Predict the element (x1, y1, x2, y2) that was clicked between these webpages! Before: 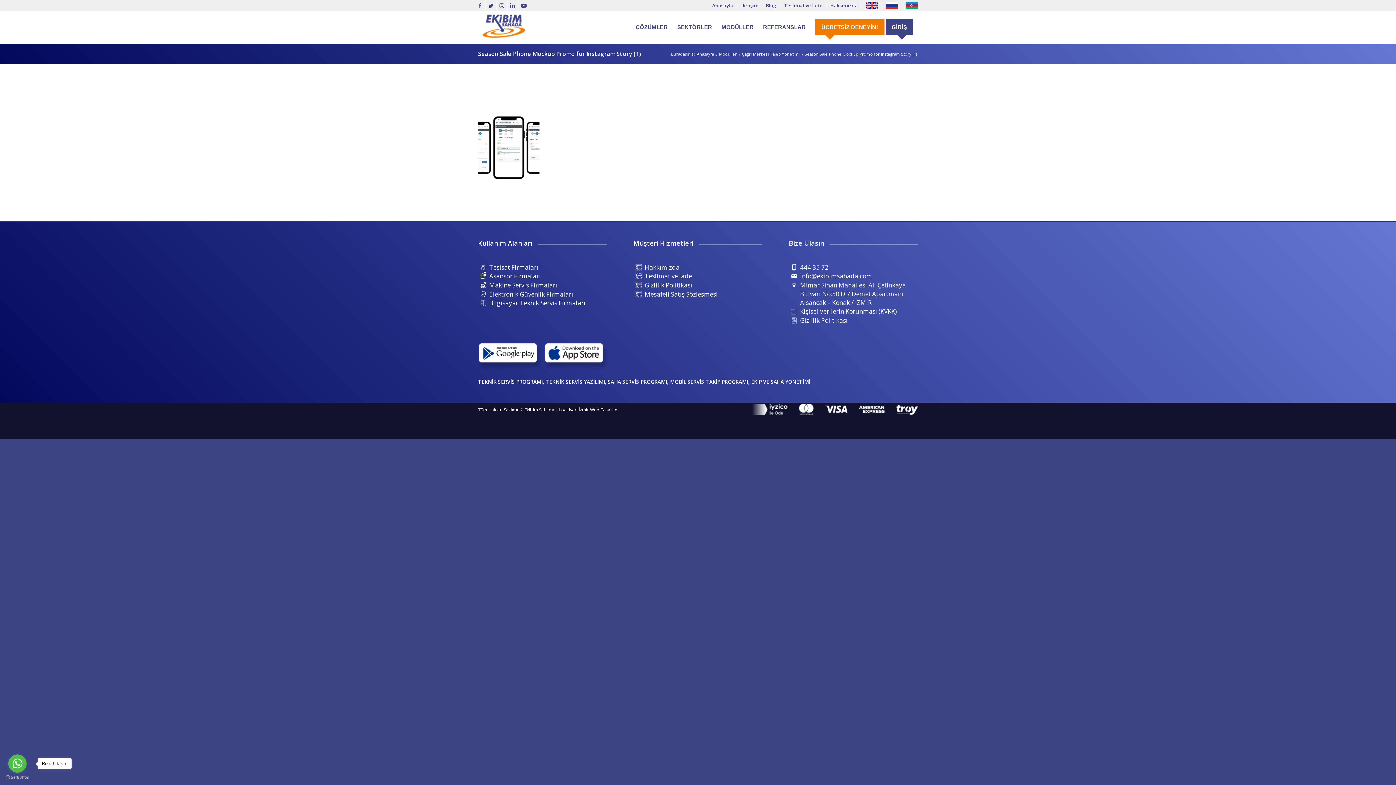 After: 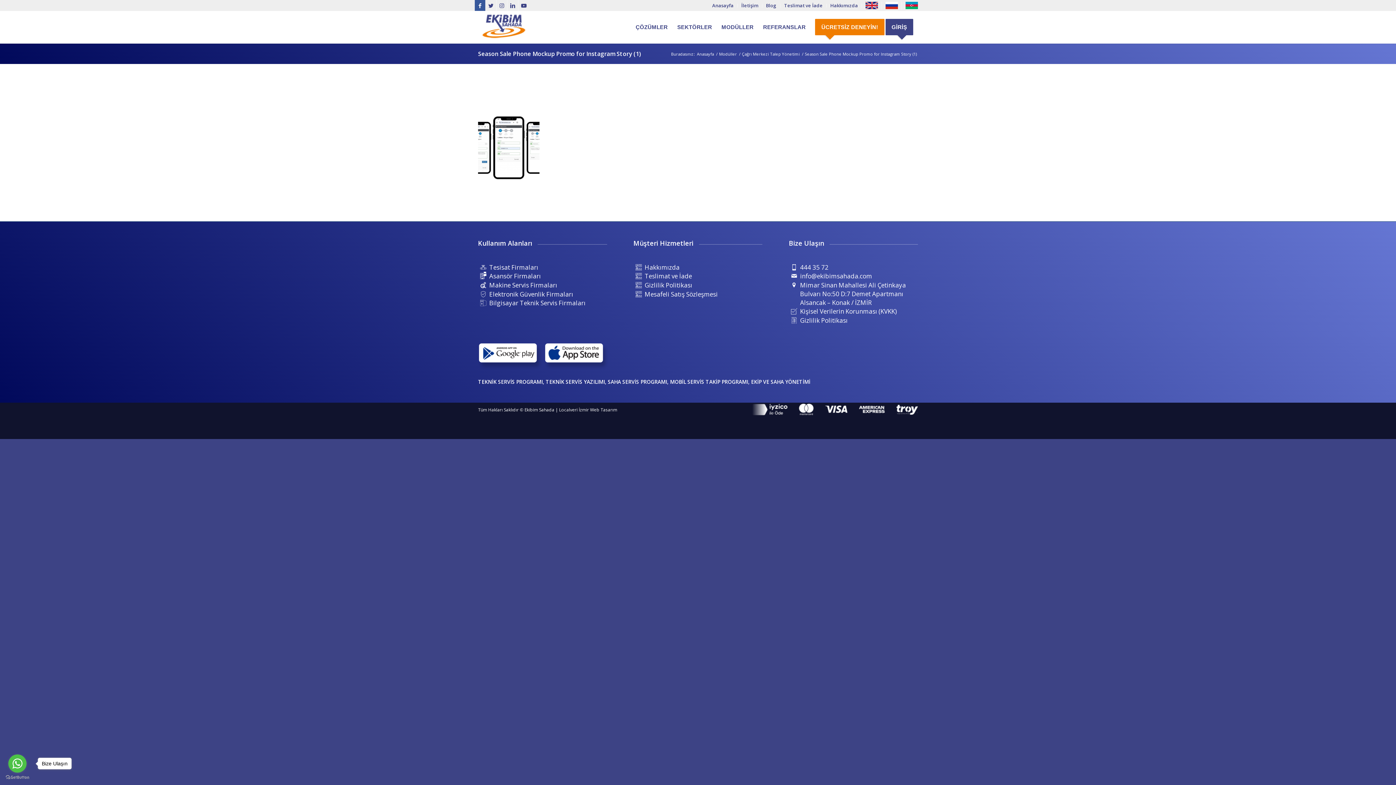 Action: label: Link to Facebook bbox: (474, 0, 485, 10)